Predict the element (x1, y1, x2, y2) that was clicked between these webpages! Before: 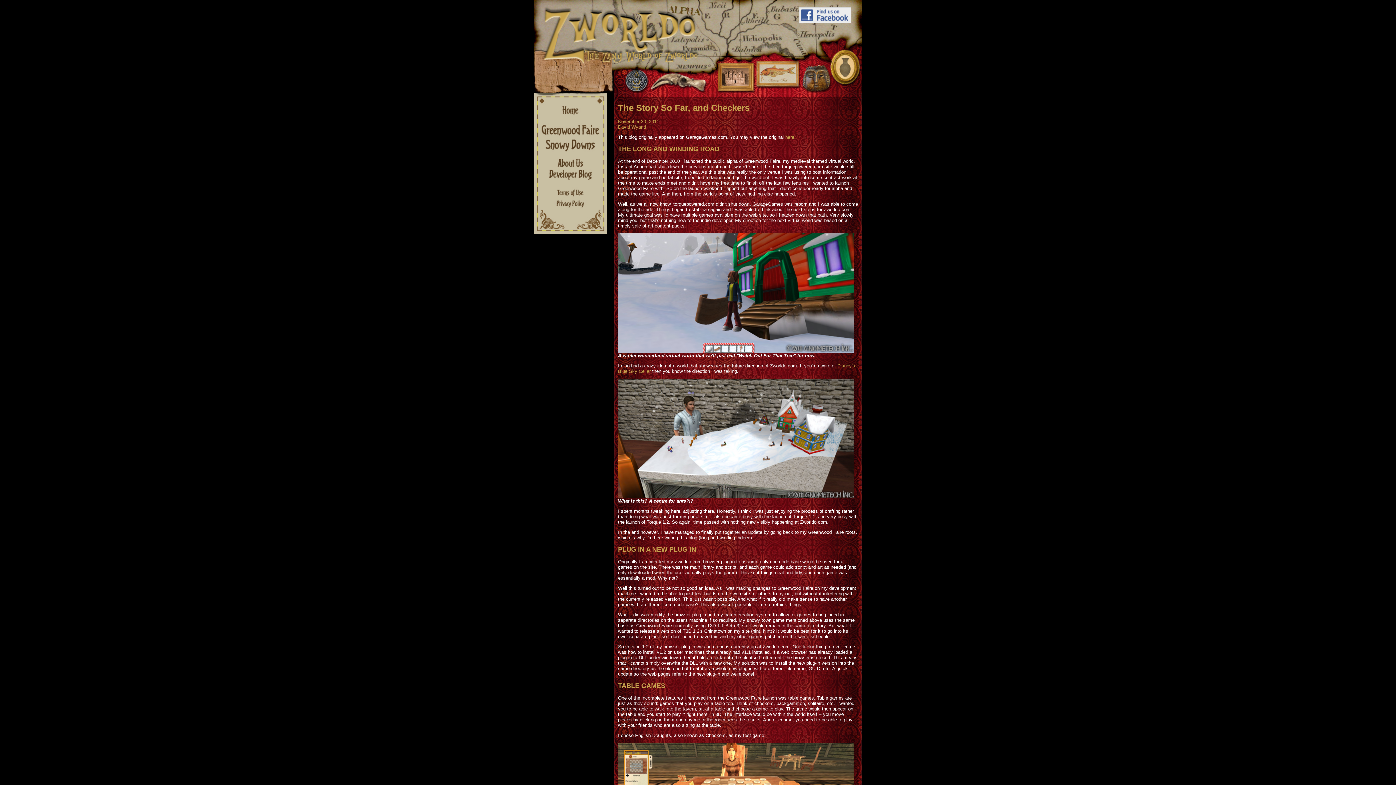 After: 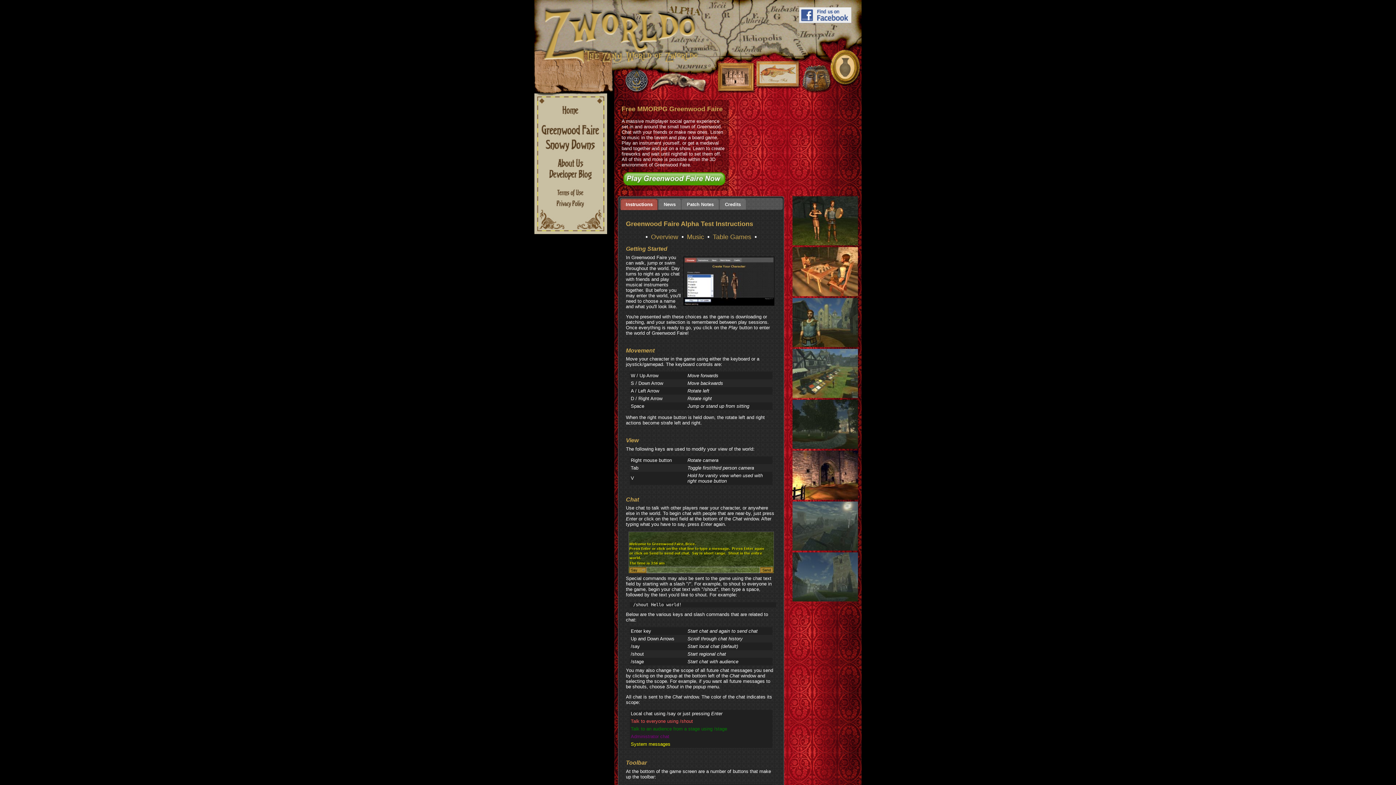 Action: bbox: (540, 131, 601, 138)